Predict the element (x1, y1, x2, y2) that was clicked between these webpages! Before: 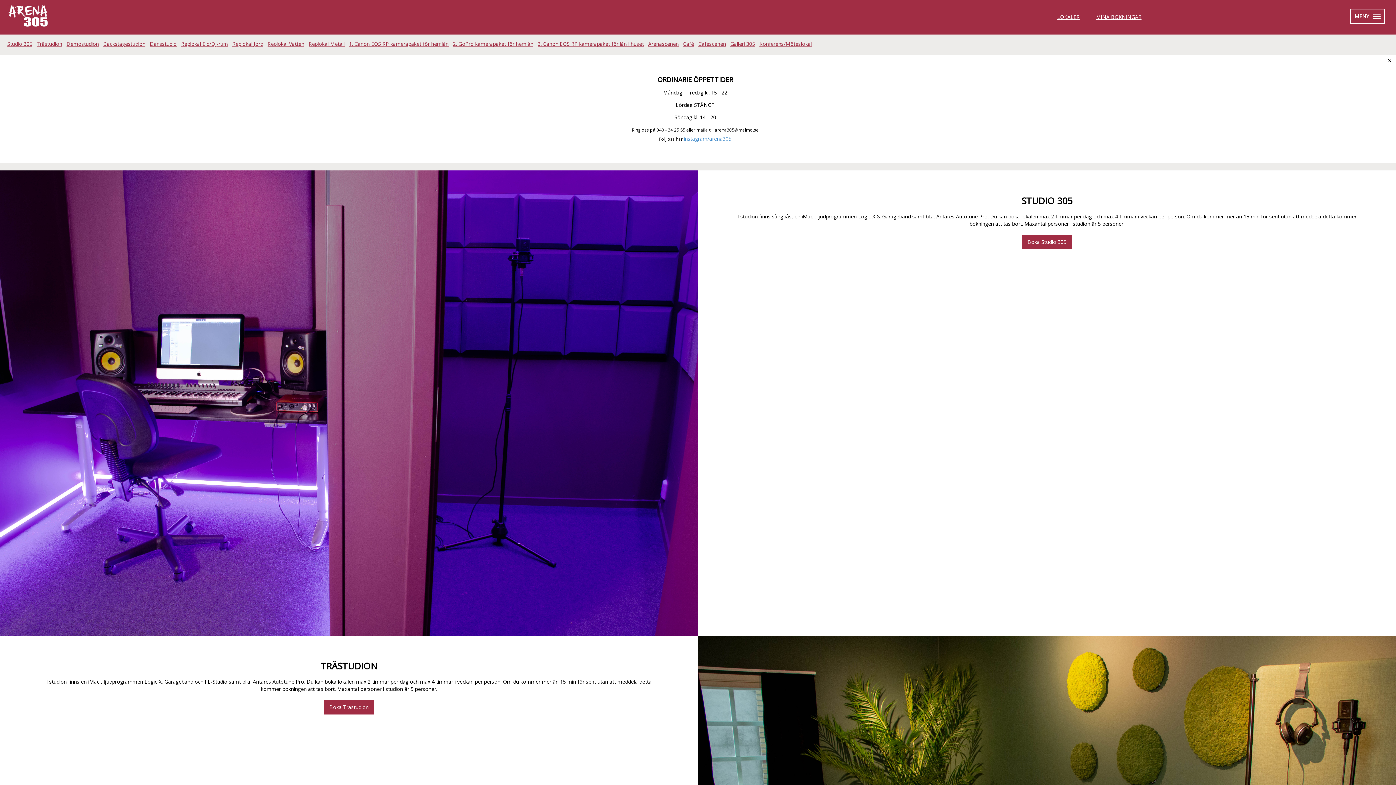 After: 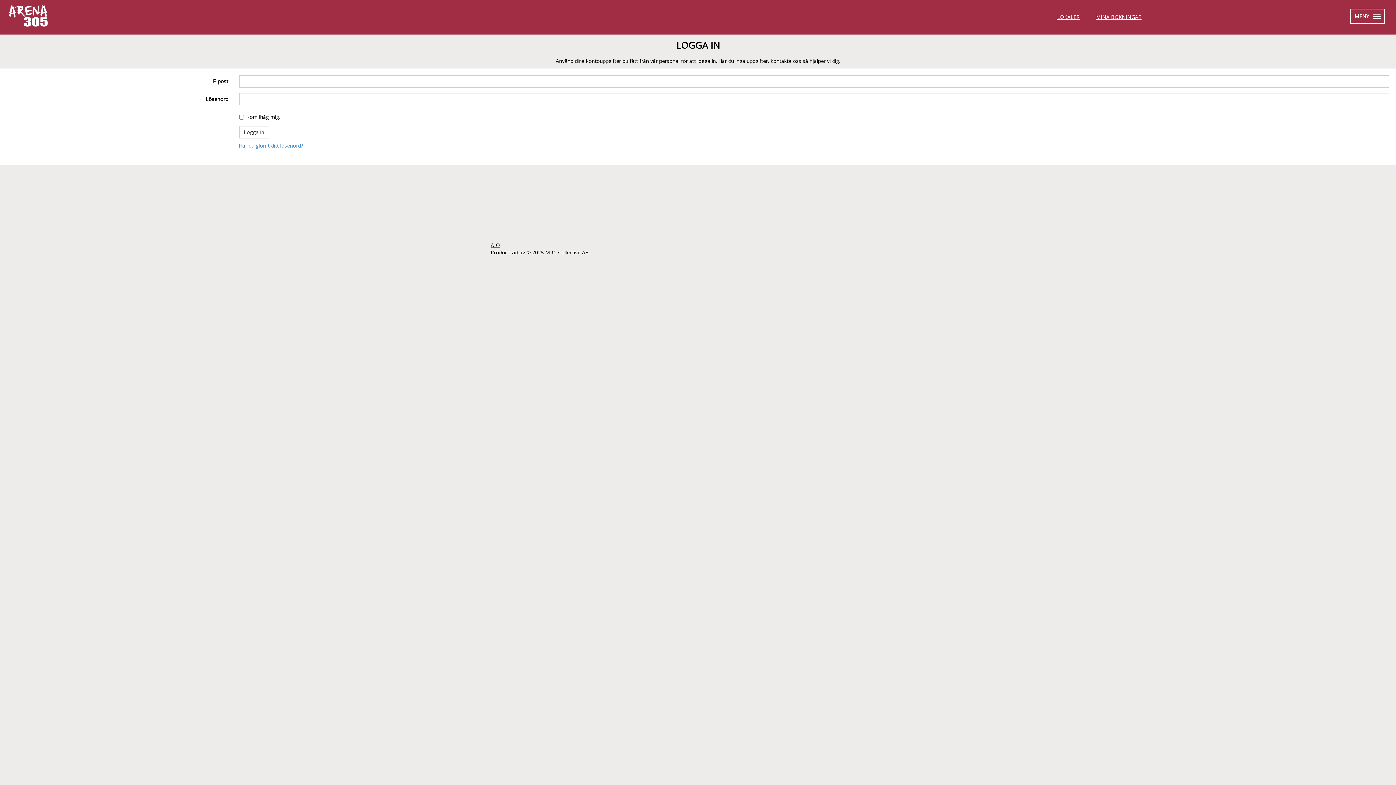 Action: label: Boka Galleri 305 bbox: (729, 40, 756, 47)